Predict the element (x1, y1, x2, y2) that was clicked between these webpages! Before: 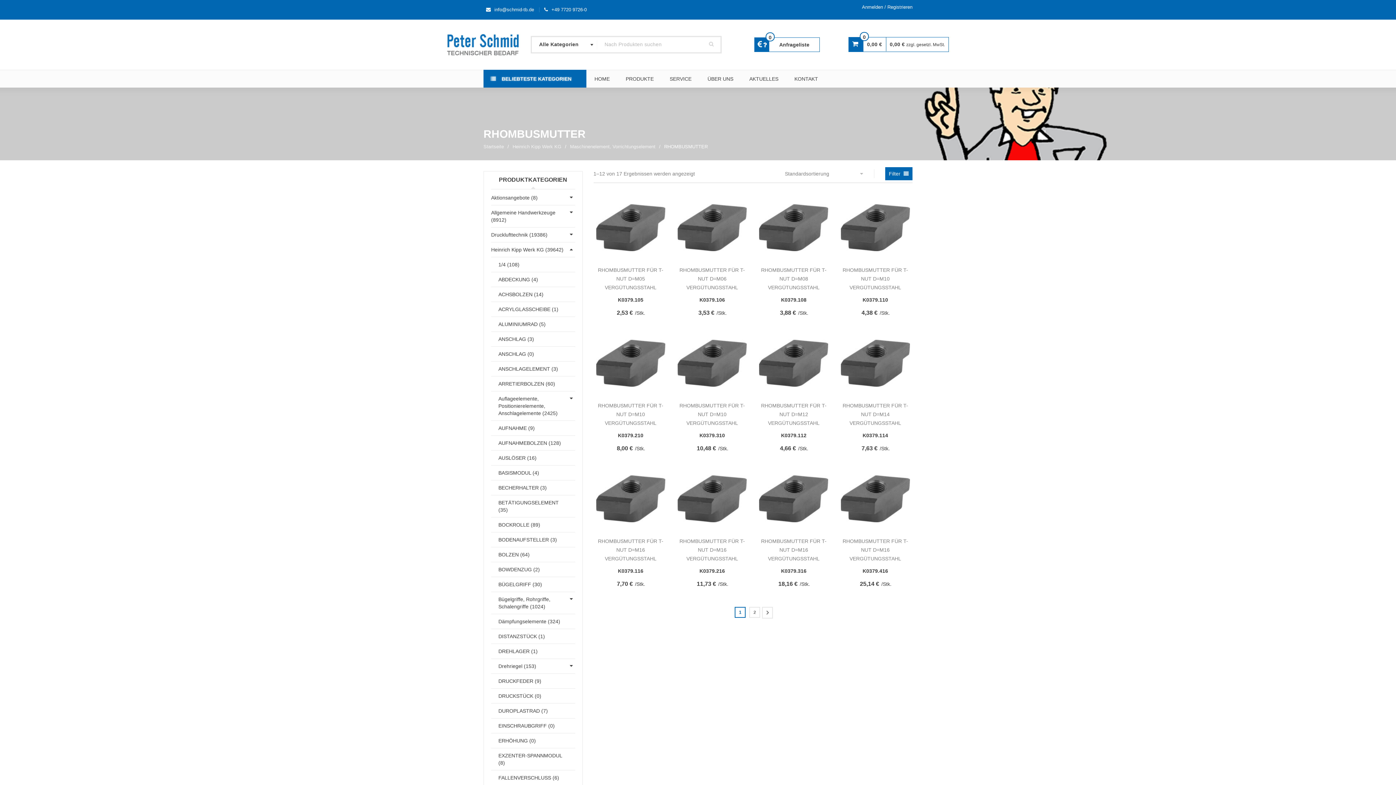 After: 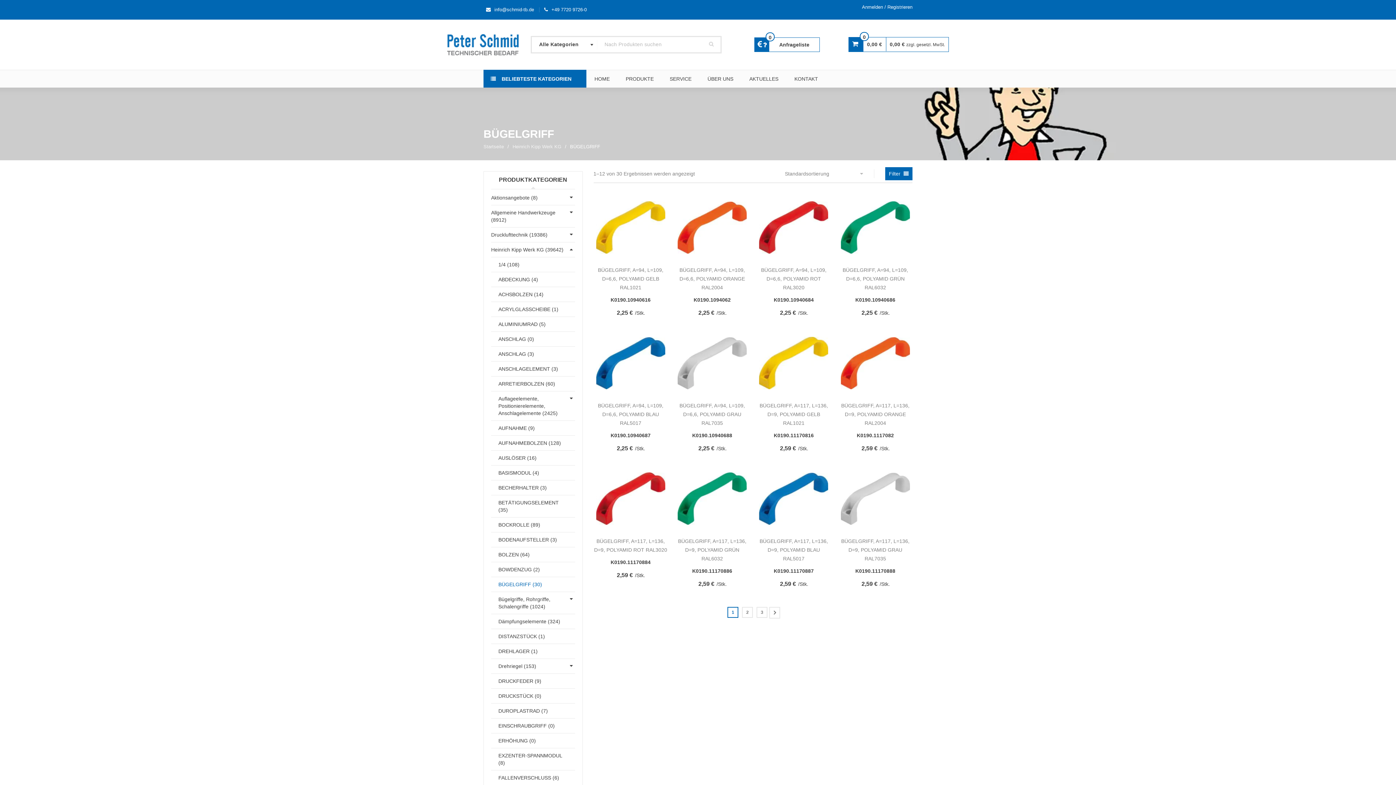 Action: bbox: (491, 577, 575, 592) label: BÜGELGRIFF (30)